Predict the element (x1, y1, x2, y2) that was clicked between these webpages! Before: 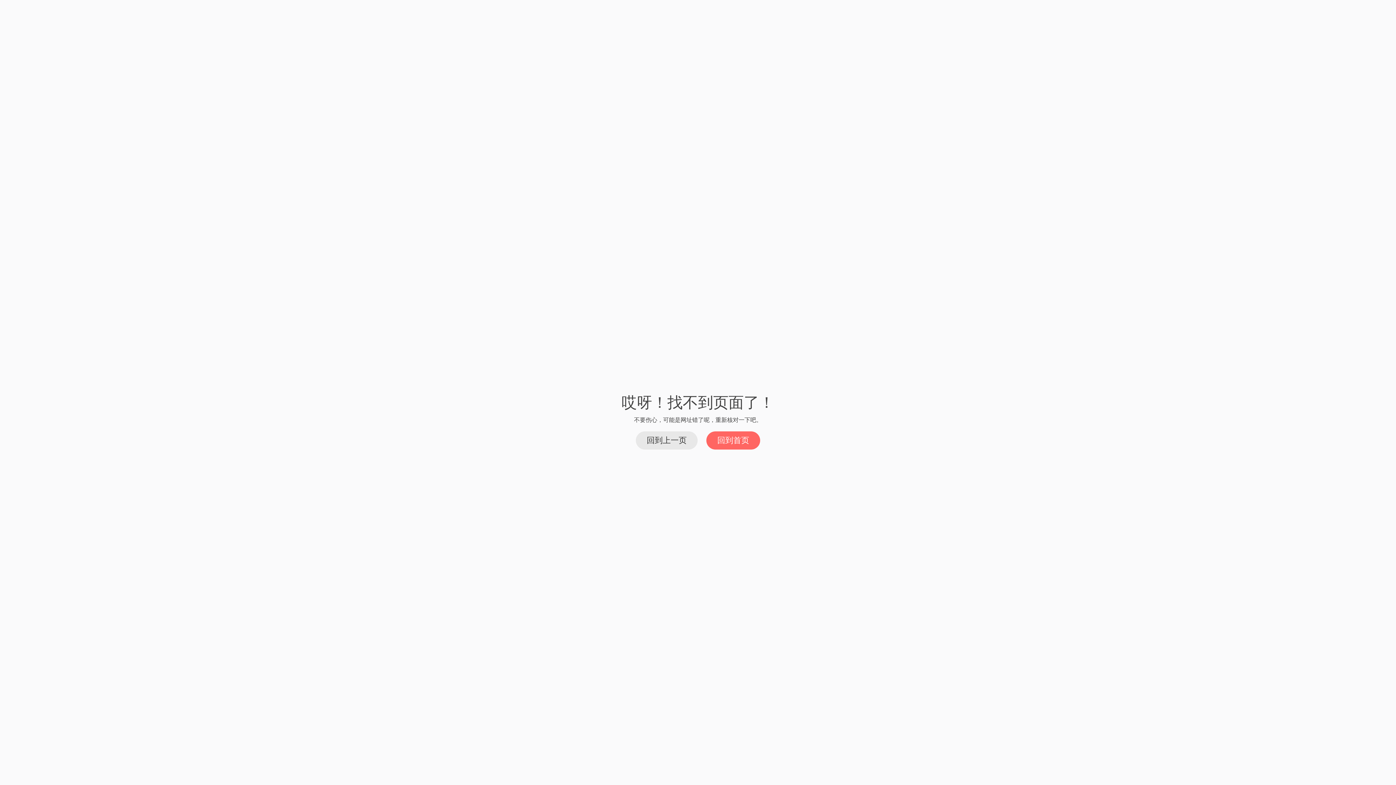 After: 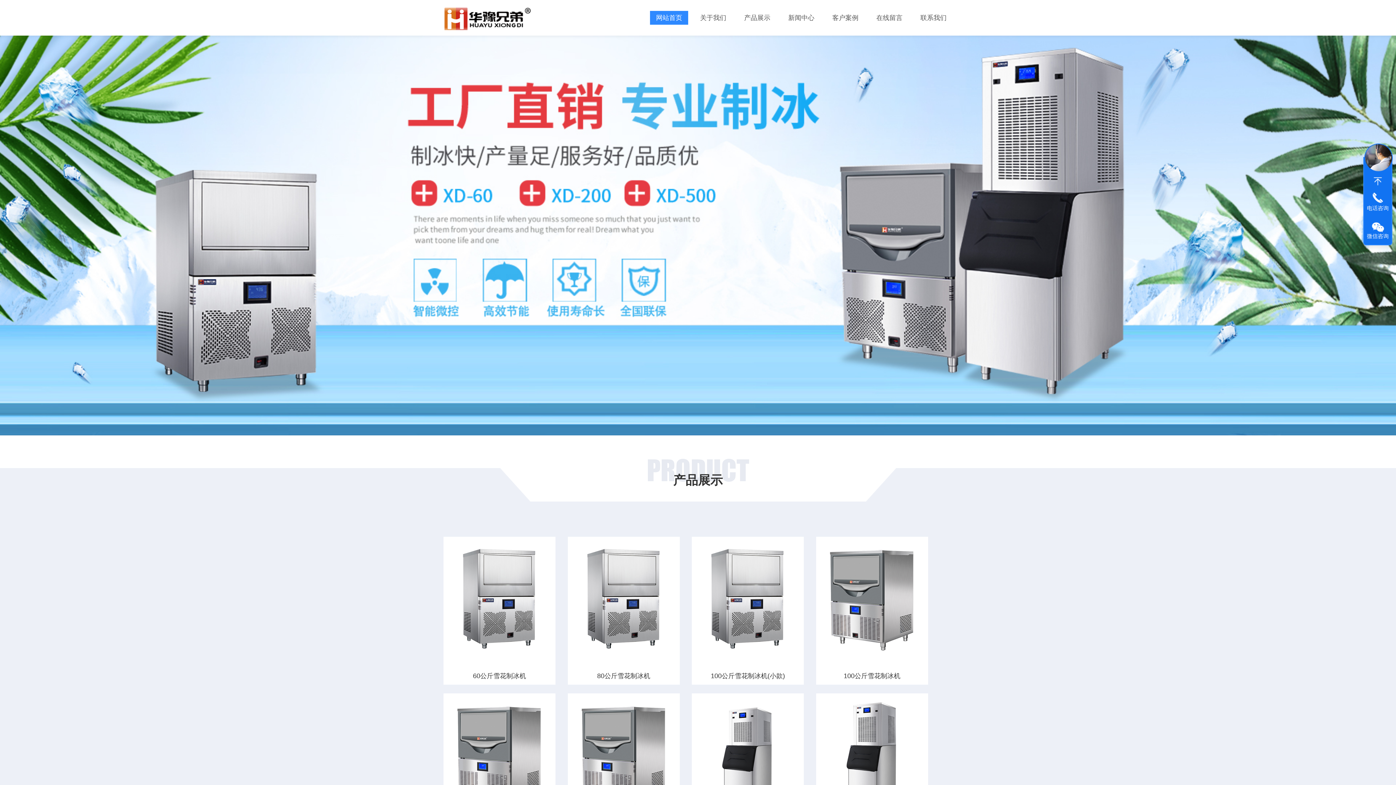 Action: label: 回到首页 bbox: (706, 431, 760, 449)